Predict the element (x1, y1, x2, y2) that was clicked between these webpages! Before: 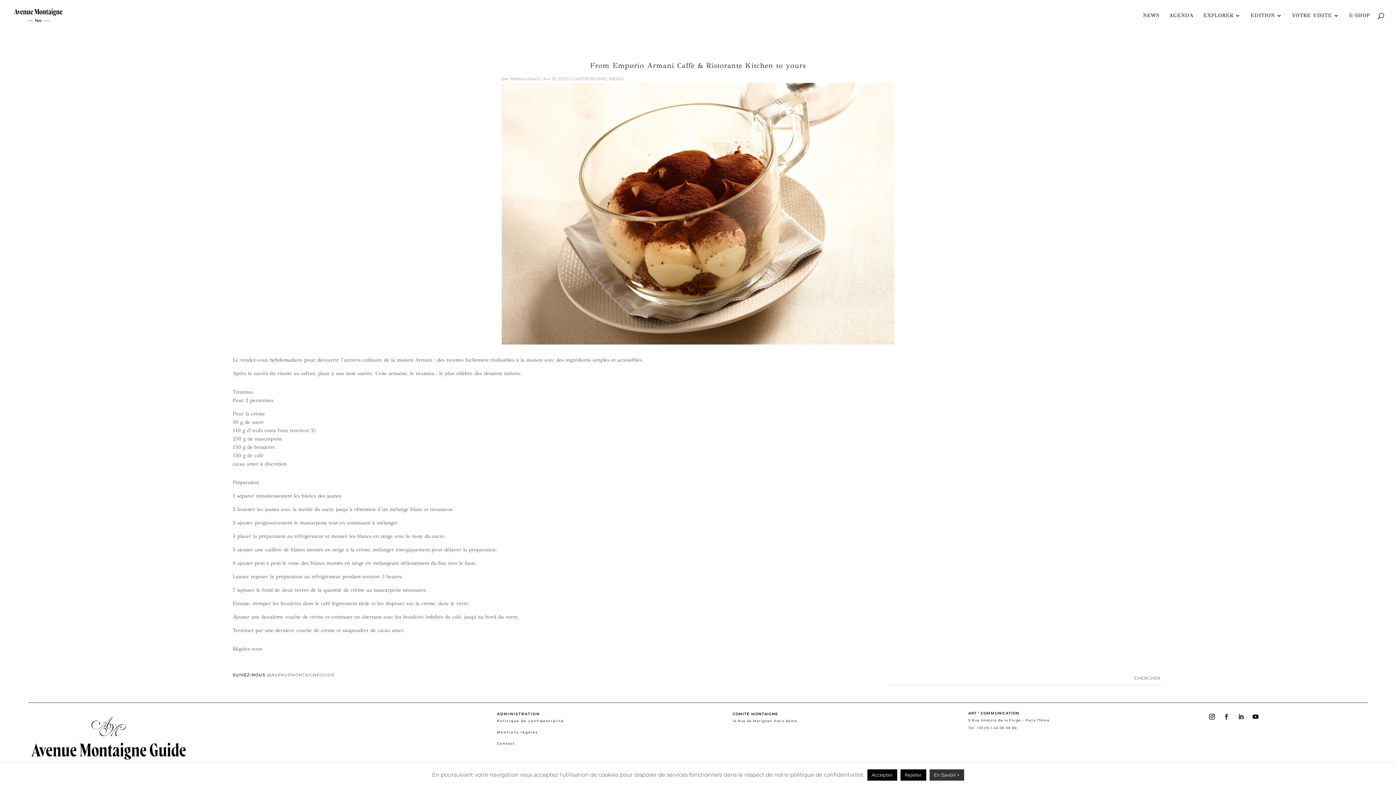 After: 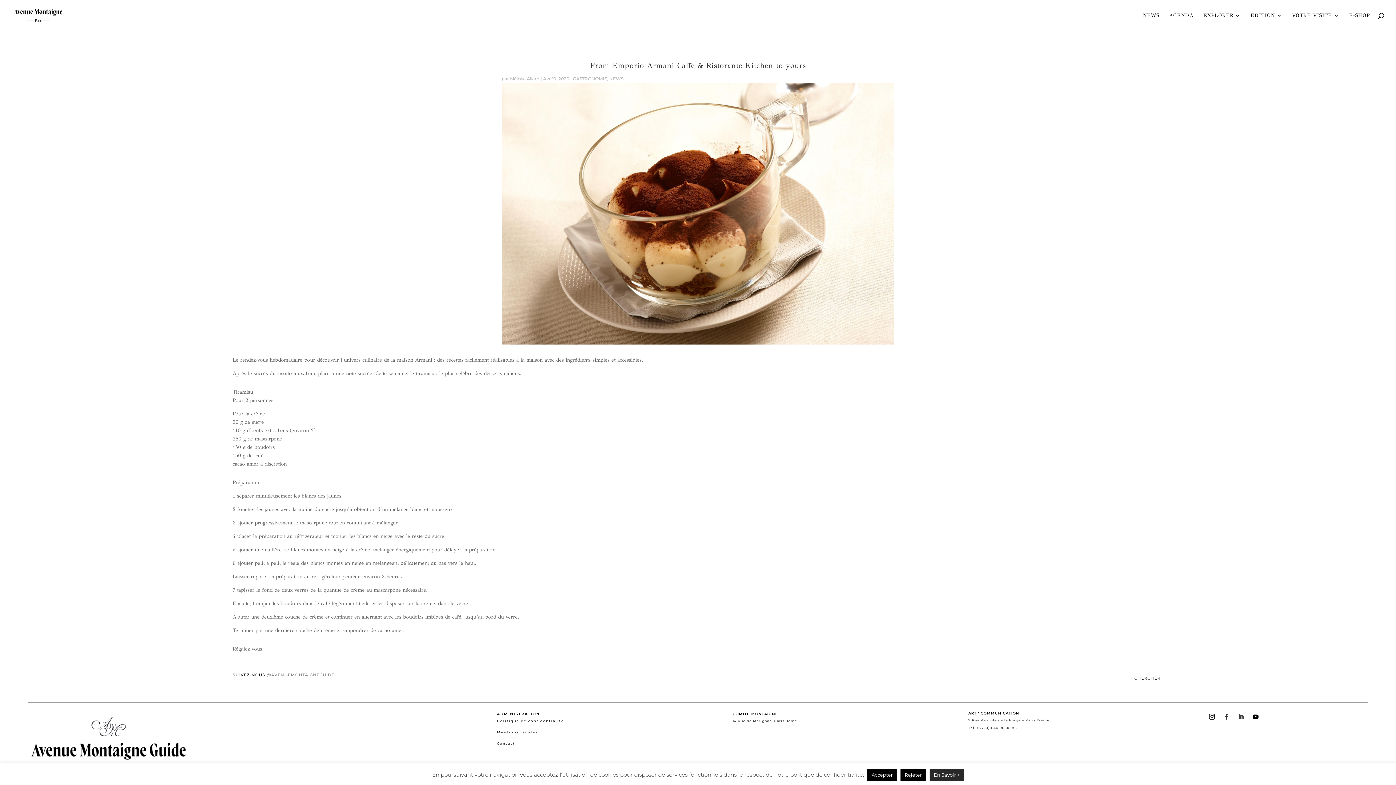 Action: bbox: (929, 769, 964, 781) label: En Savoir +